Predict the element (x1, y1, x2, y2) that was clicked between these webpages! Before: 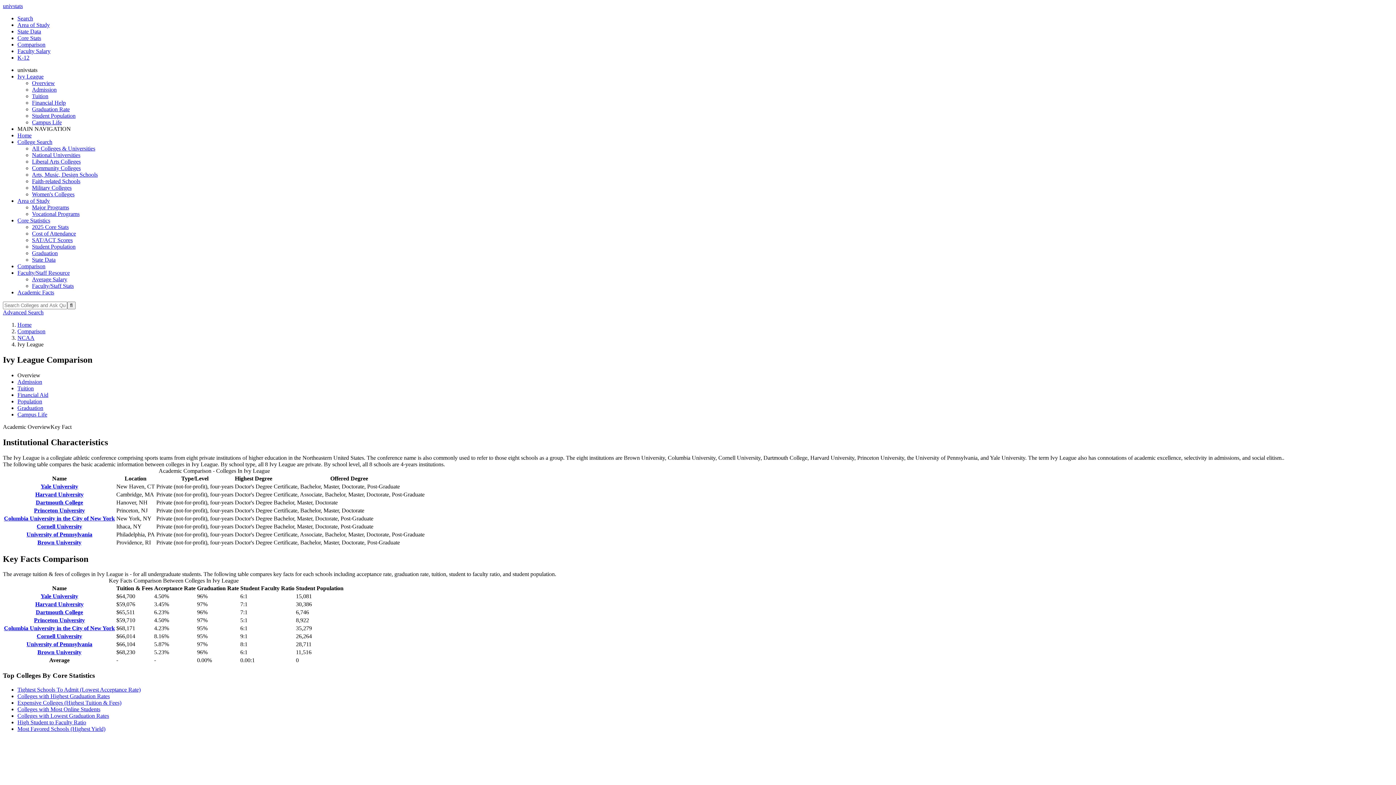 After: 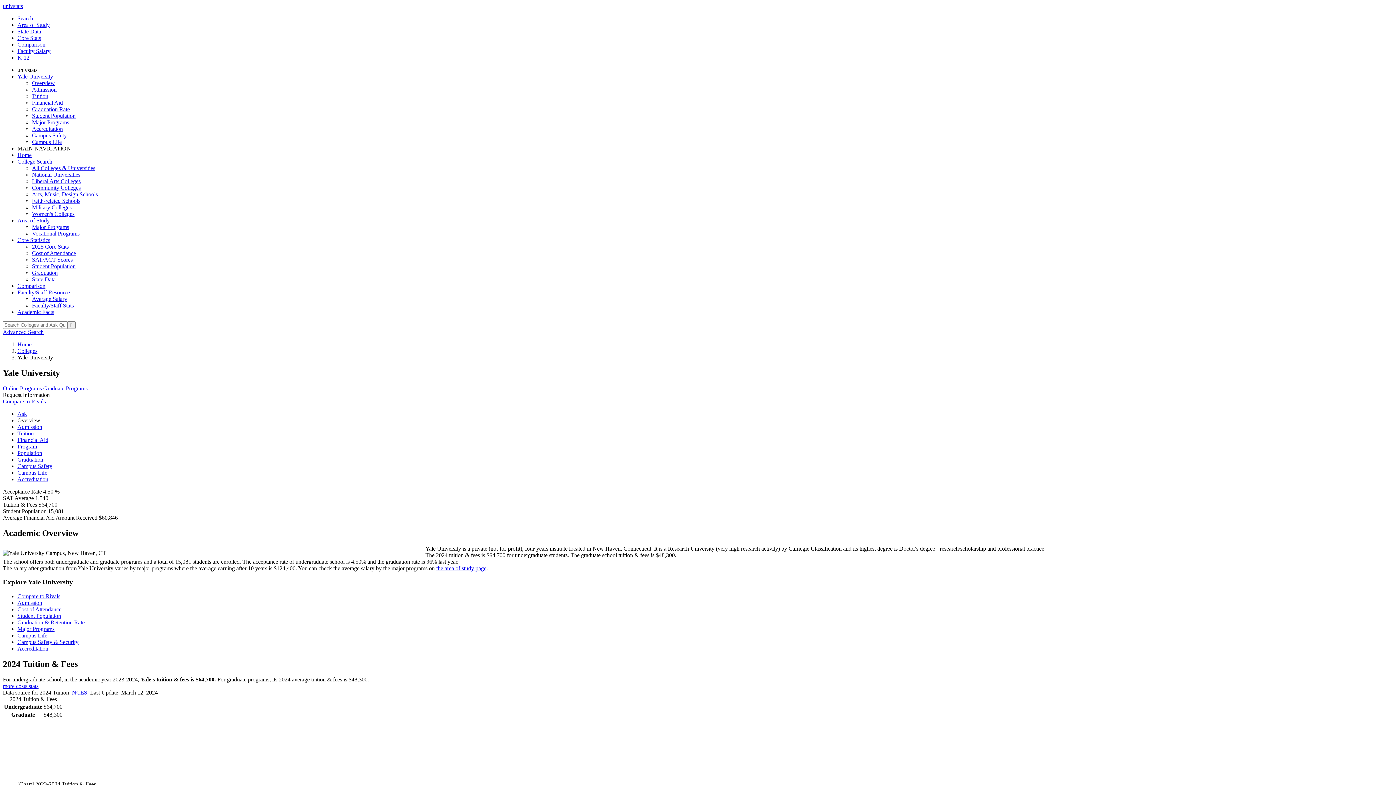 Action: bbox: (40, 483, 78, 489) label: Yale University